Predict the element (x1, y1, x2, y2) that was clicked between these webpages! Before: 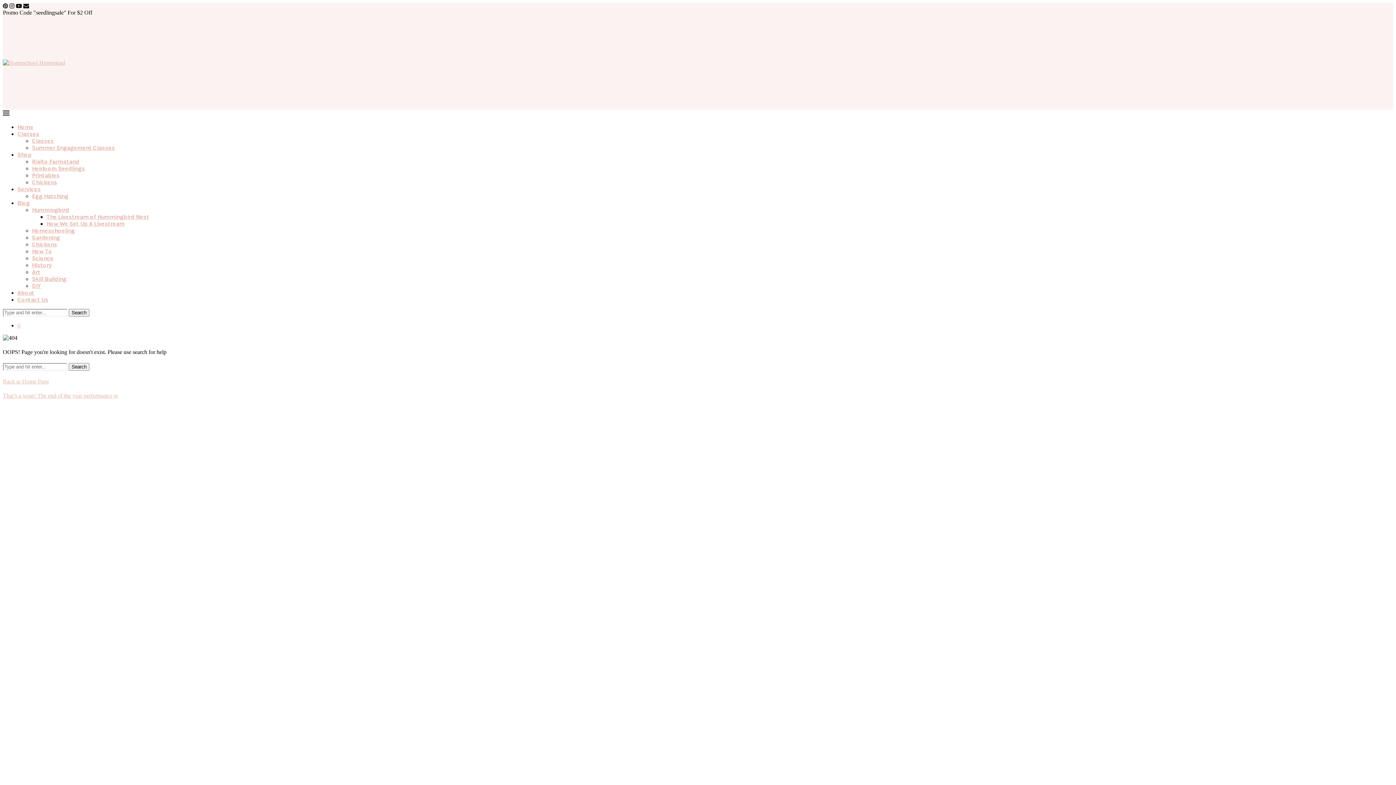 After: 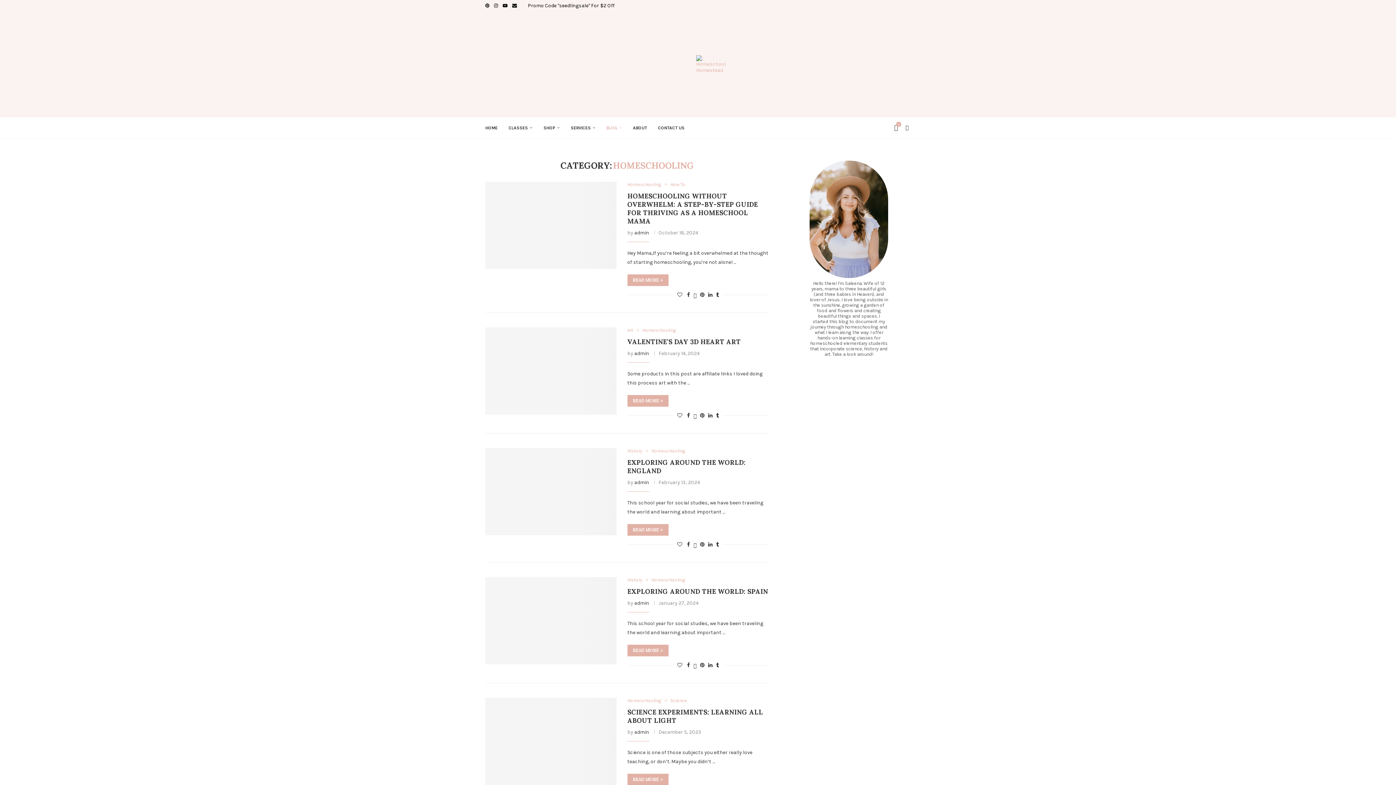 Action: label: Homeschooling bbox: (32, 227, 74, 234)